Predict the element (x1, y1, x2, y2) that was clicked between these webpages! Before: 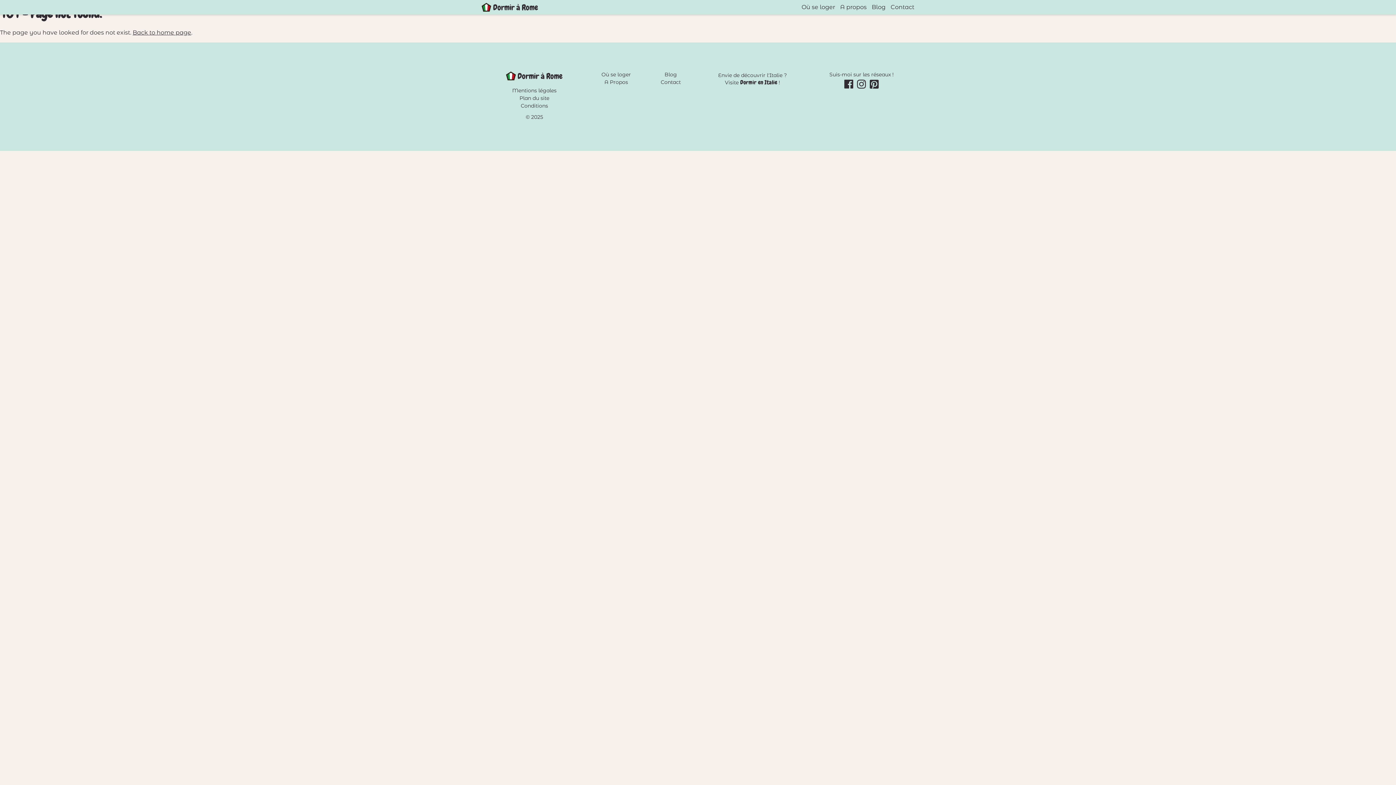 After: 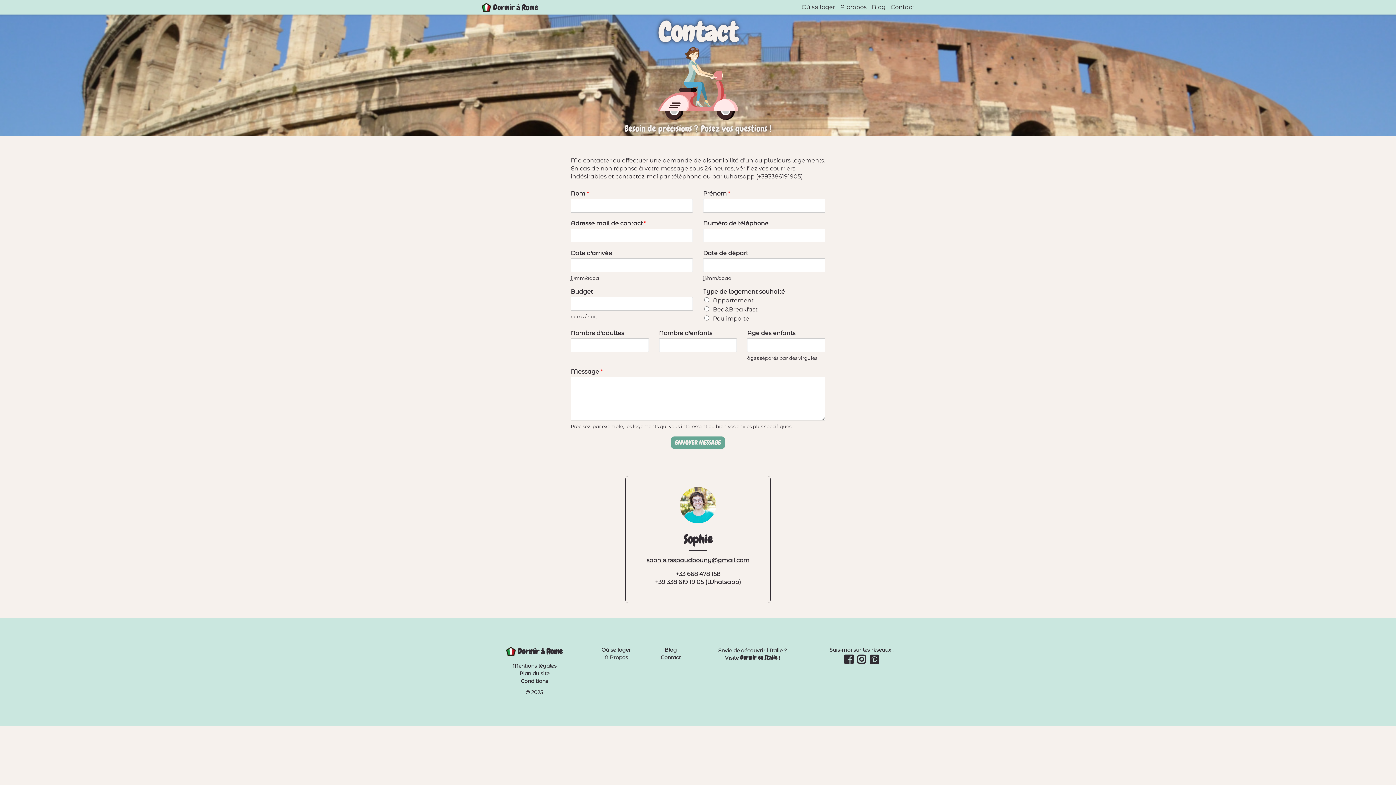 Action: label: Contact bbox: (889, 3, 916, 10)